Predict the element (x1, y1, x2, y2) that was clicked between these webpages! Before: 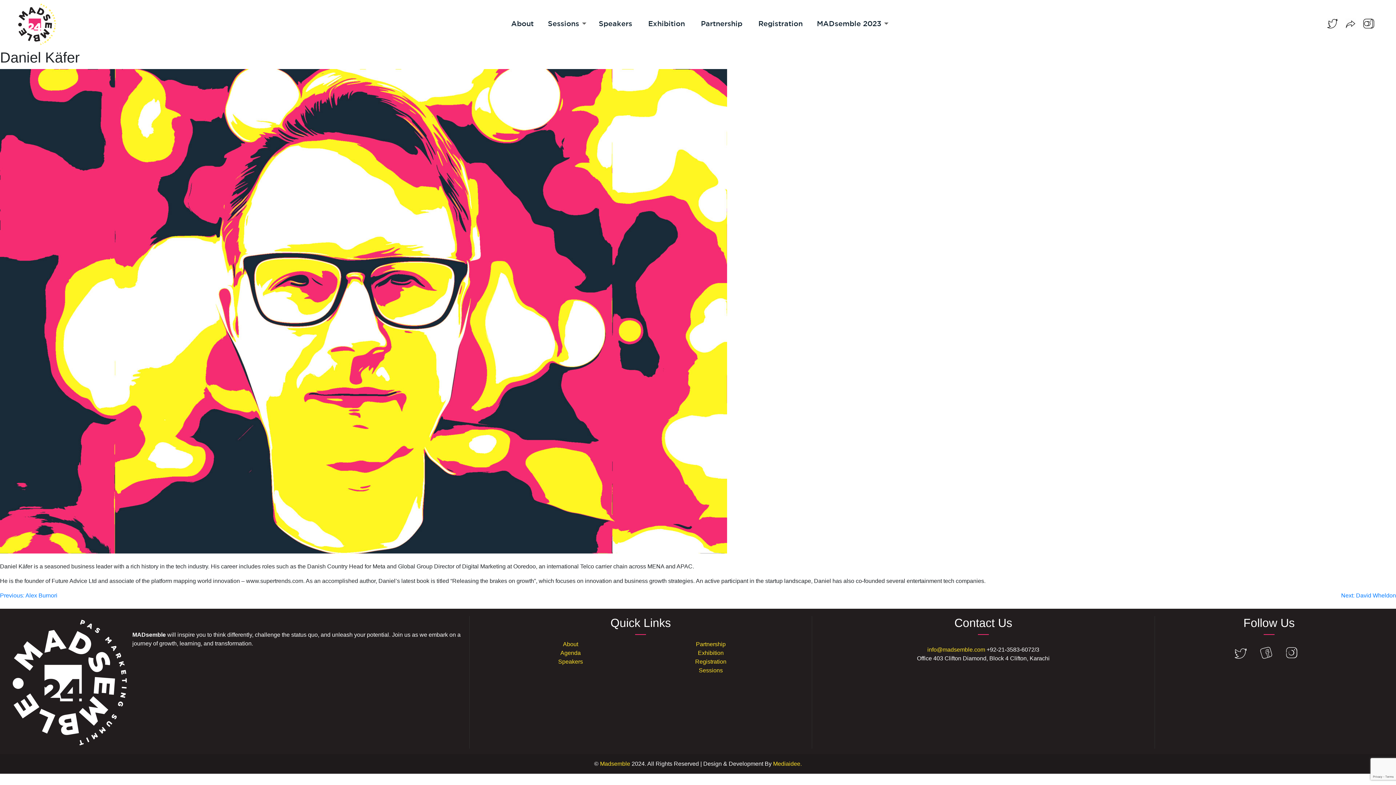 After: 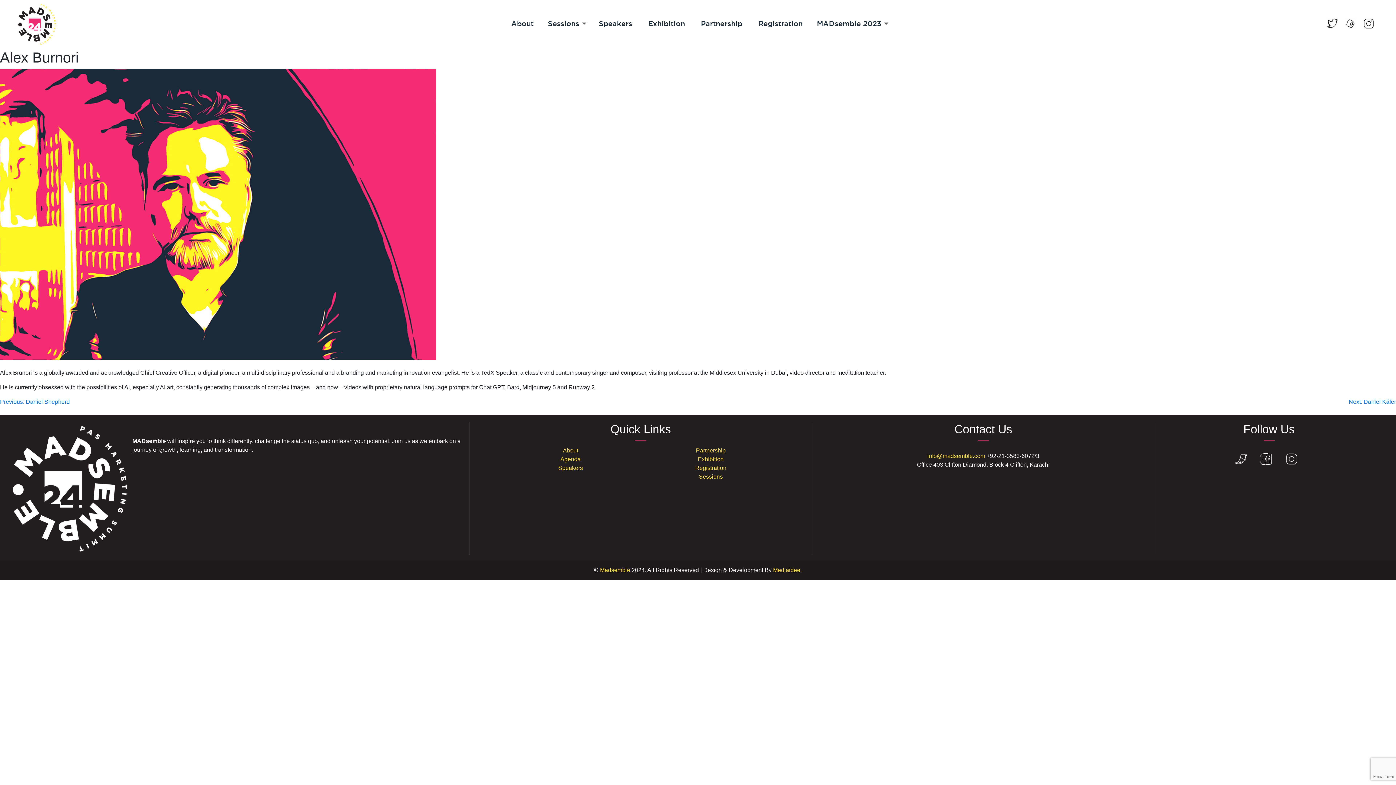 Action: label: Previous: Alex Burnori bbox: (0, 592, 57, 598)